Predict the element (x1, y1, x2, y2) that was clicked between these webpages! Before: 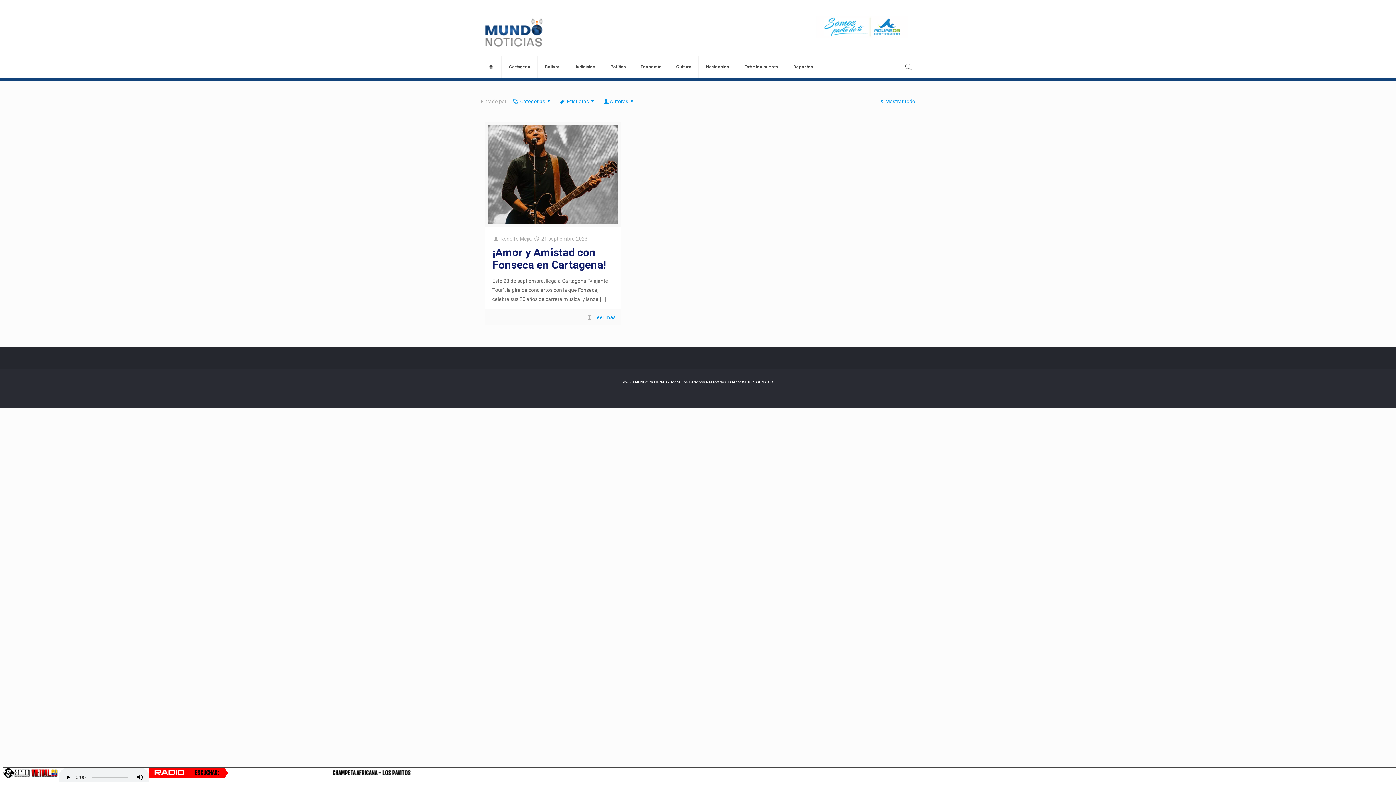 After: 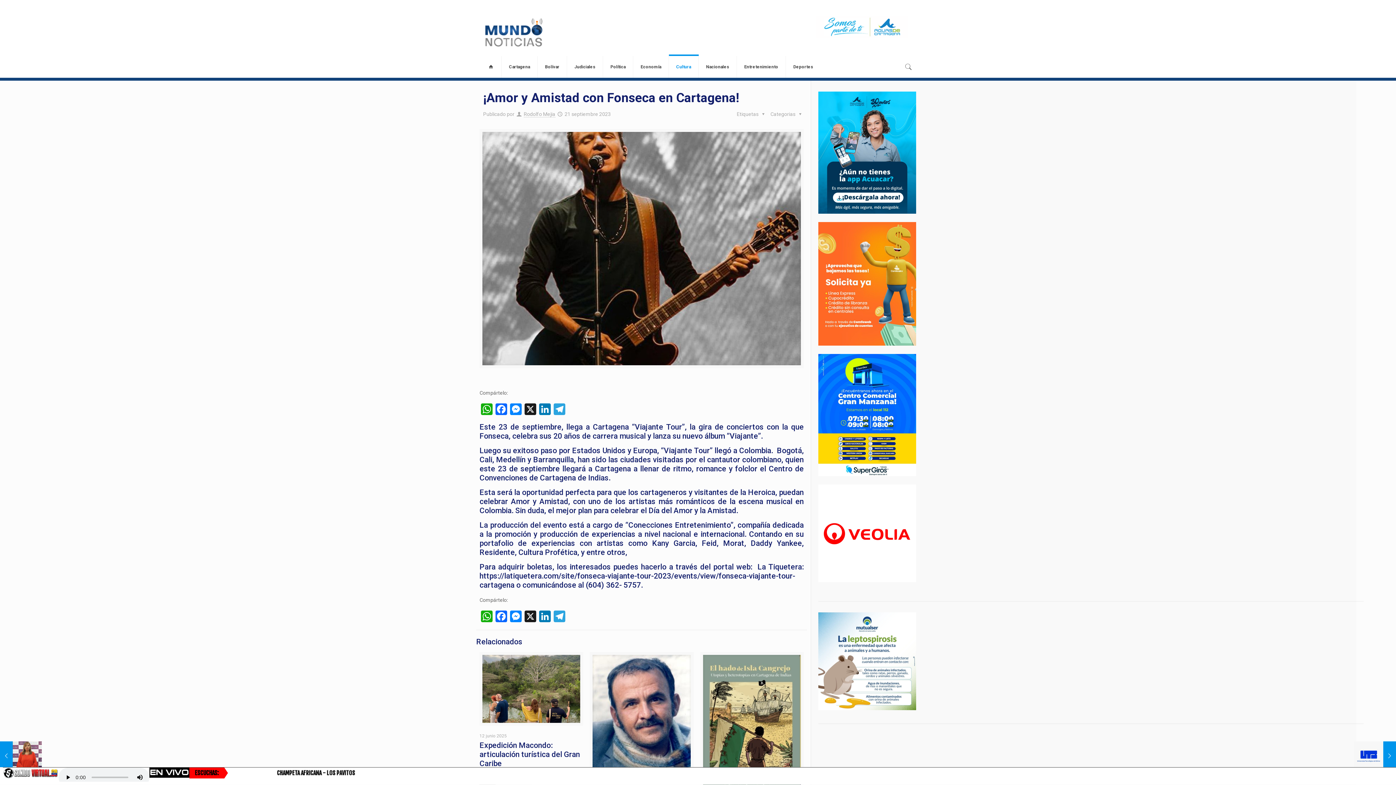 Action: bbox: (488, 125, 618, 224)